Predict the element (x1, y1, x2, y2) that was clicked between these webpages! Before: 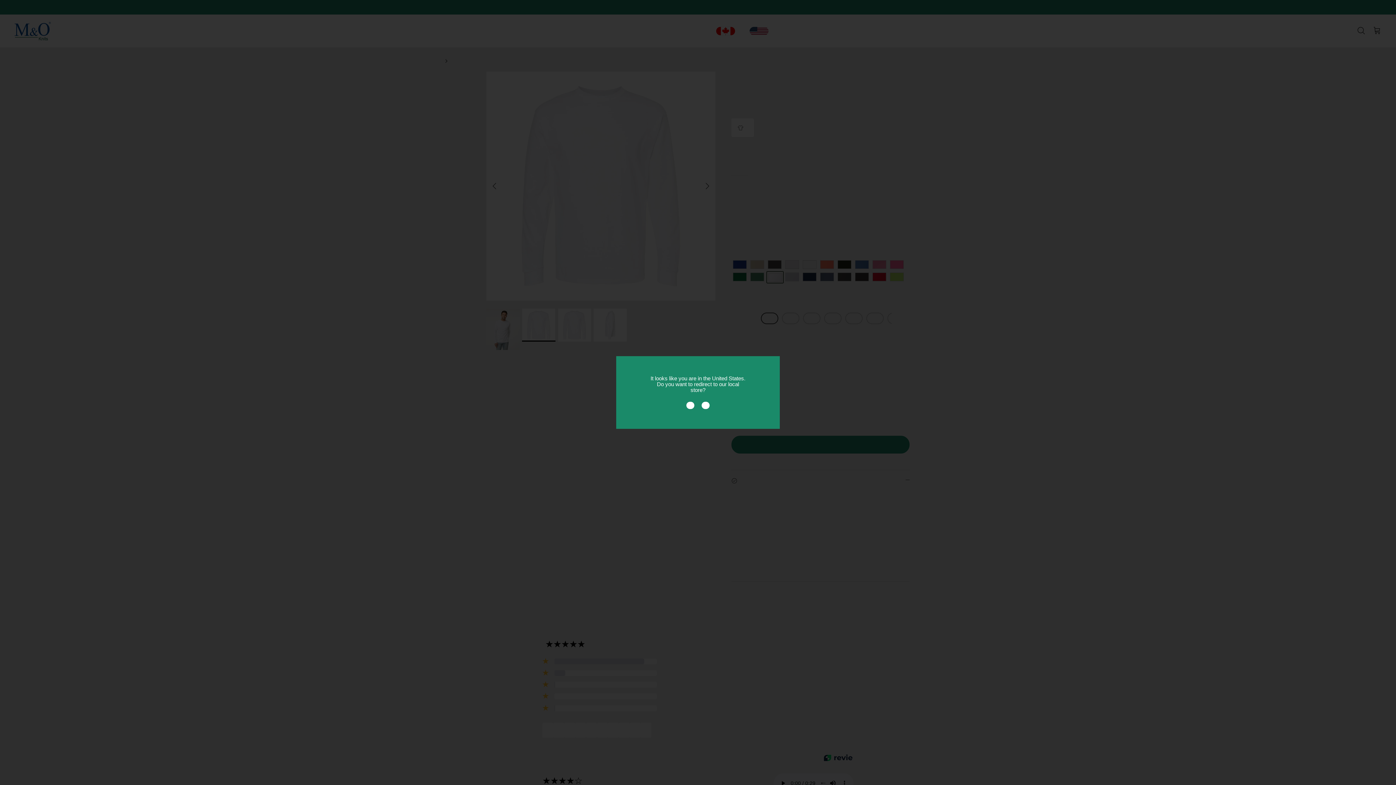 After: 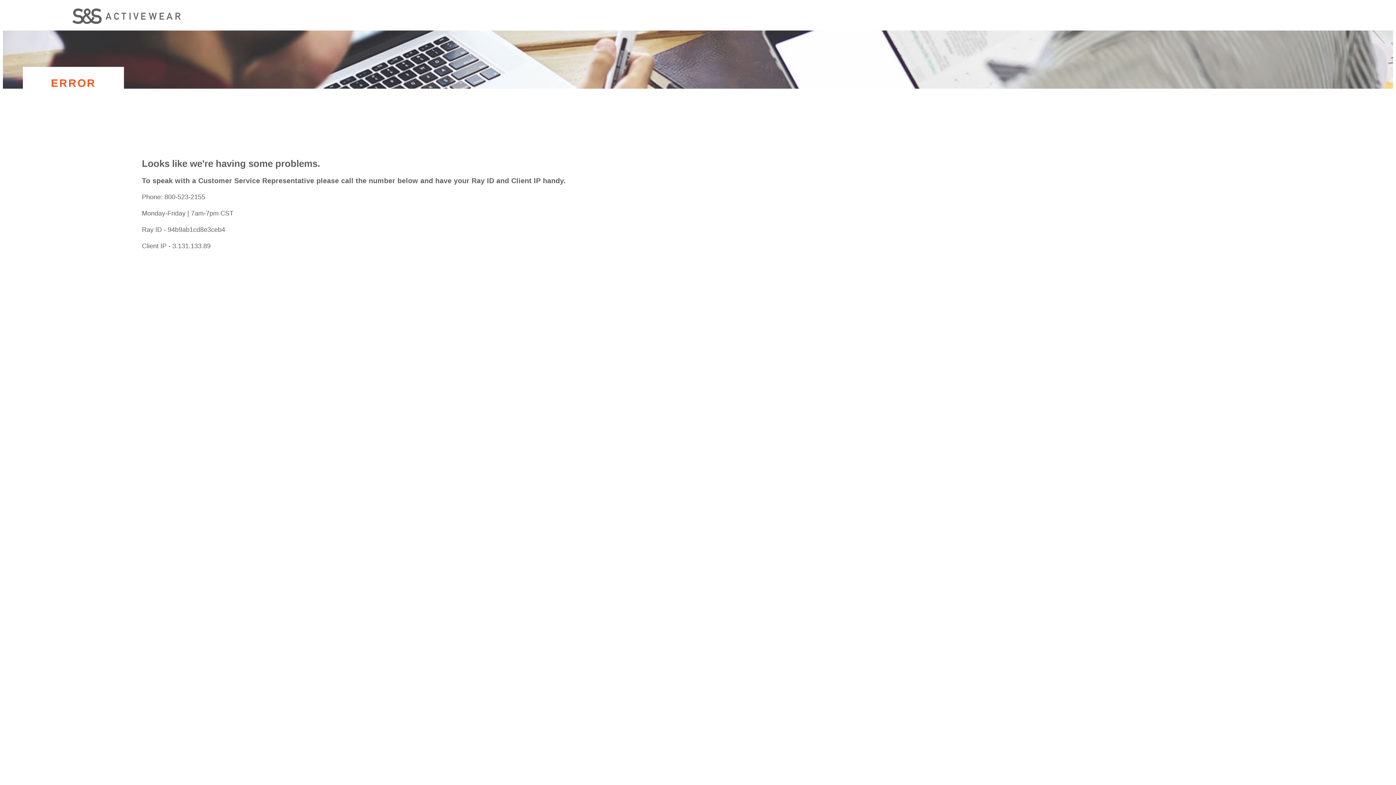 Action: label: Yes, please bbox: (686, 401, 694, 409)